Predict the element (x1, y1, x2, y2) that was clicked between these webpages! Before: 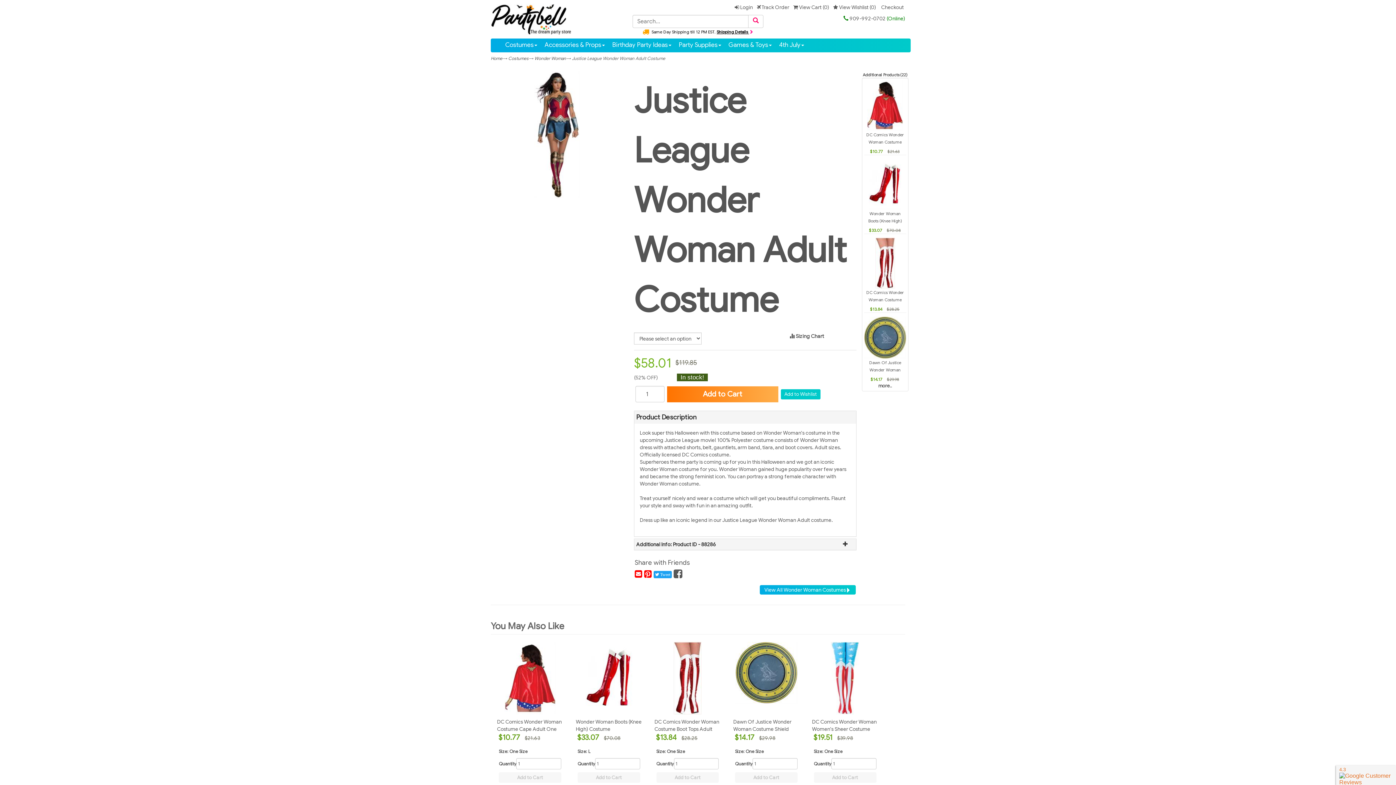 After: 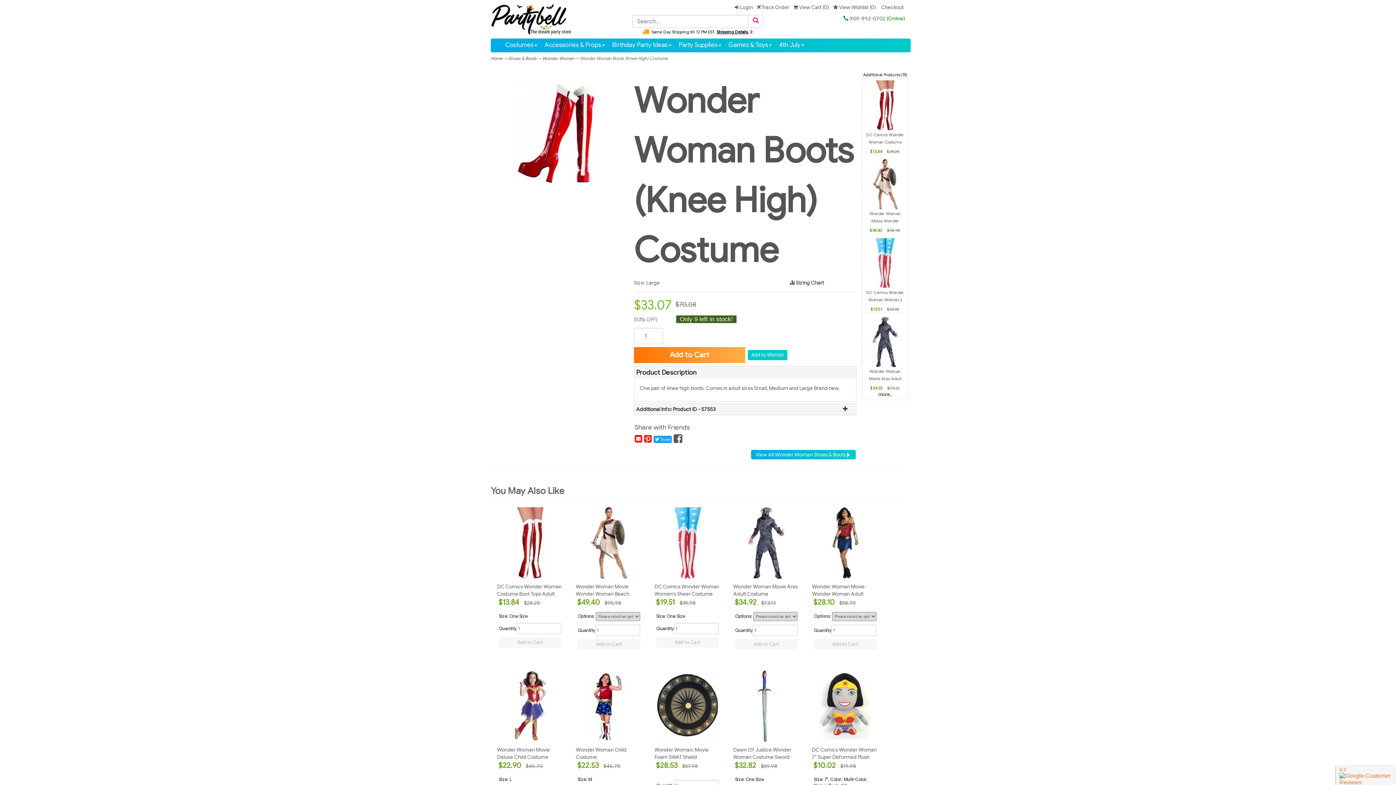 Action: bbox: (575, 642, 642, 715)